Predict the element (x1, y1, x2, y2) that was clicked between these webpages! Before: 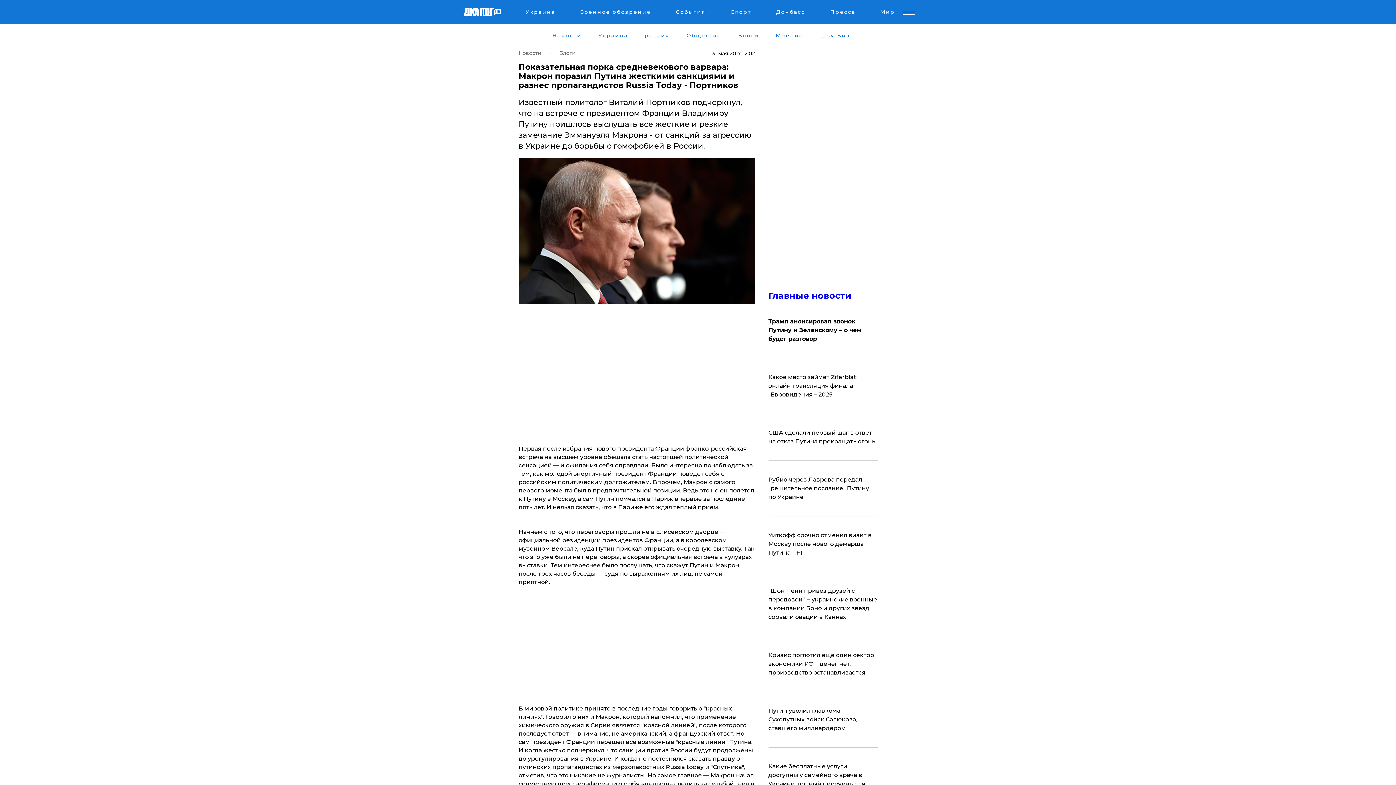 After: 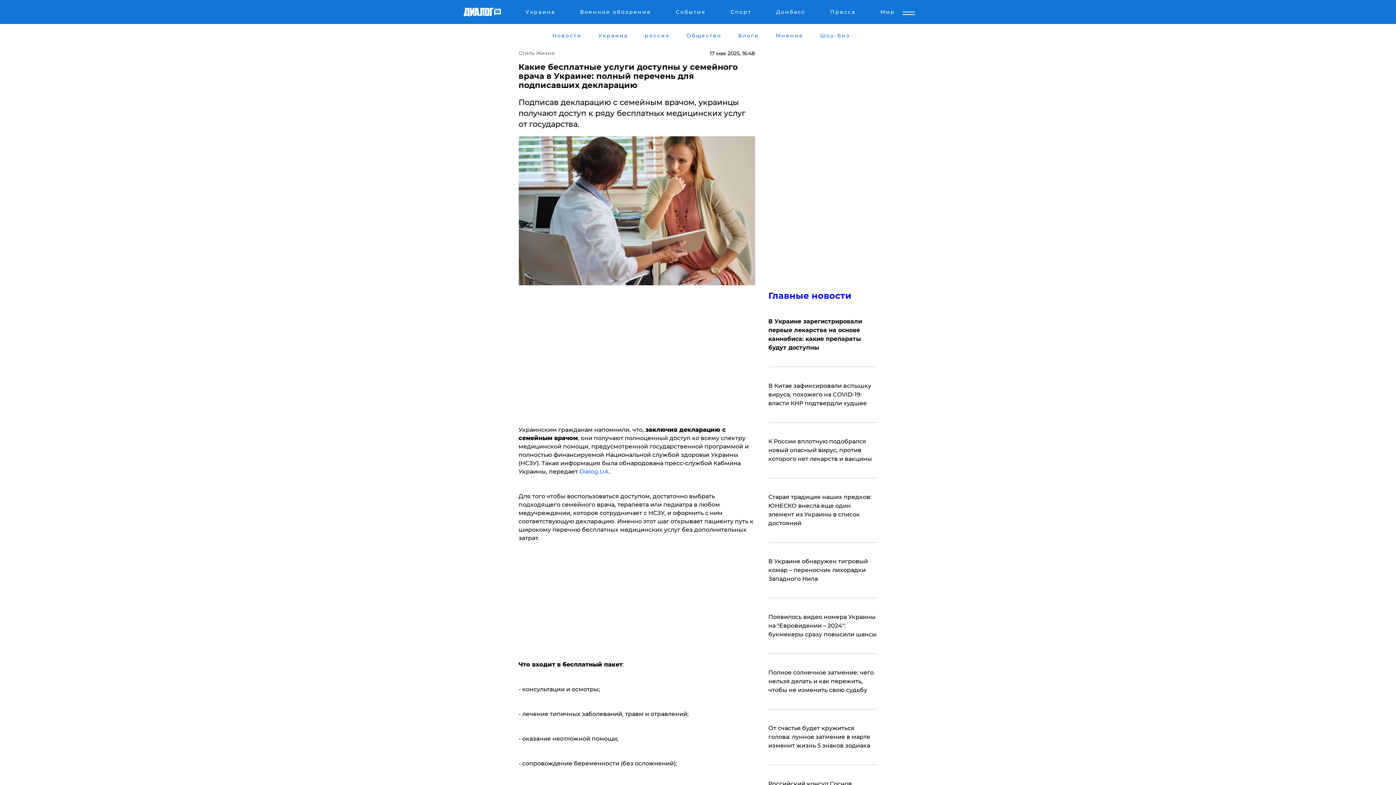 Action: label: Какие бесплатные услуги доступны у семейного врача в Украине: полный перечень для подписавших декларацию bbox: (768, 762, 877, 797)